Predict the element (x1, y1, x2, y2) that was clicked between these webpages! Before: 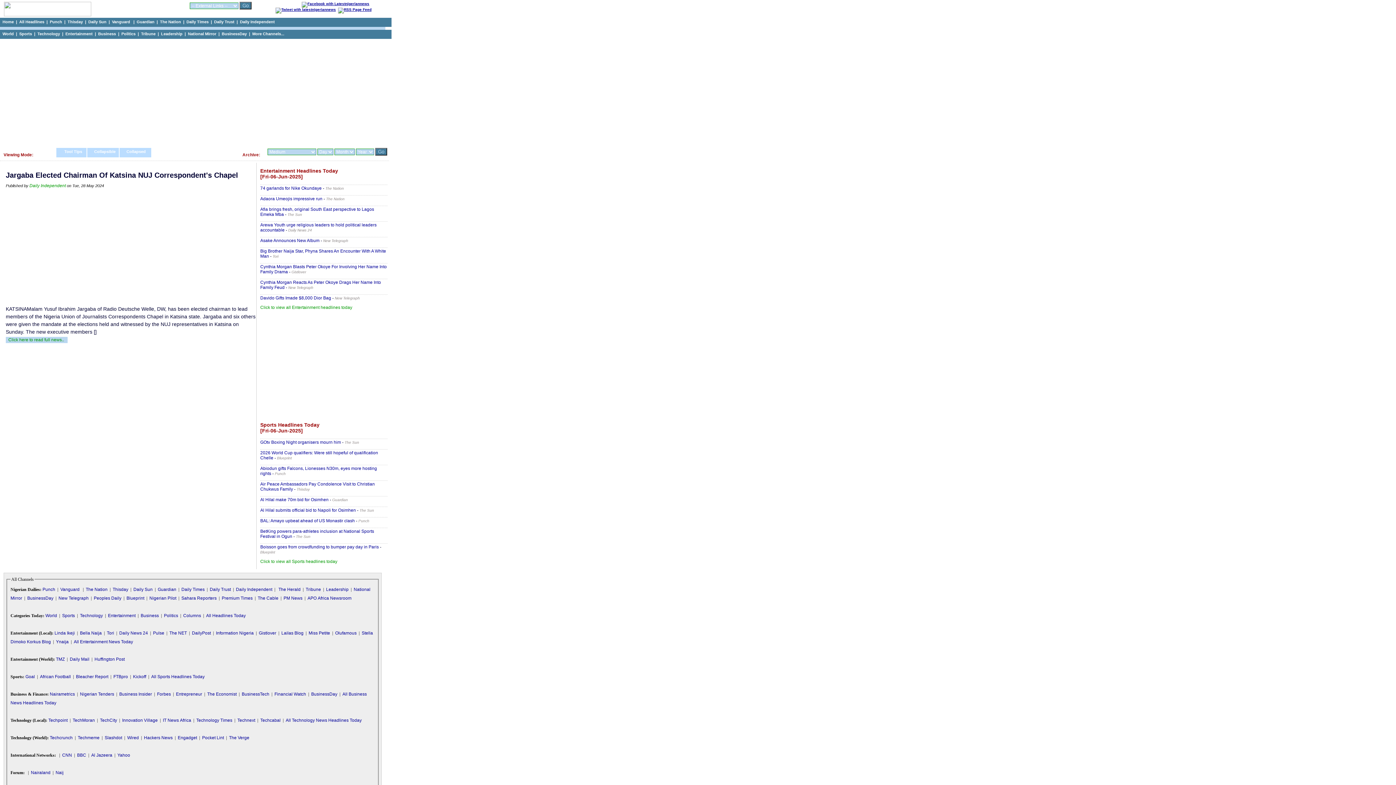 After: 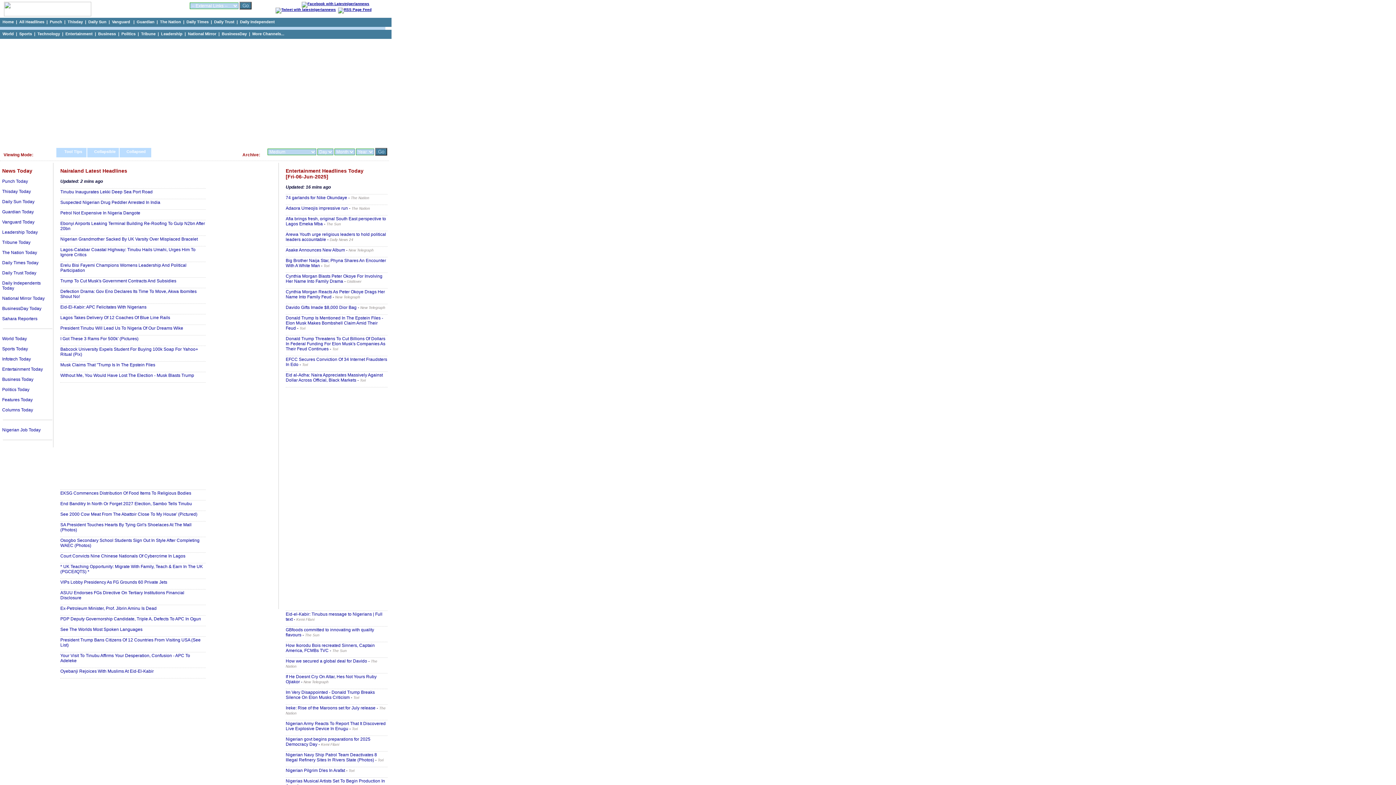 Action: bbox: (30, 770, 50, 775) label: Nairaland